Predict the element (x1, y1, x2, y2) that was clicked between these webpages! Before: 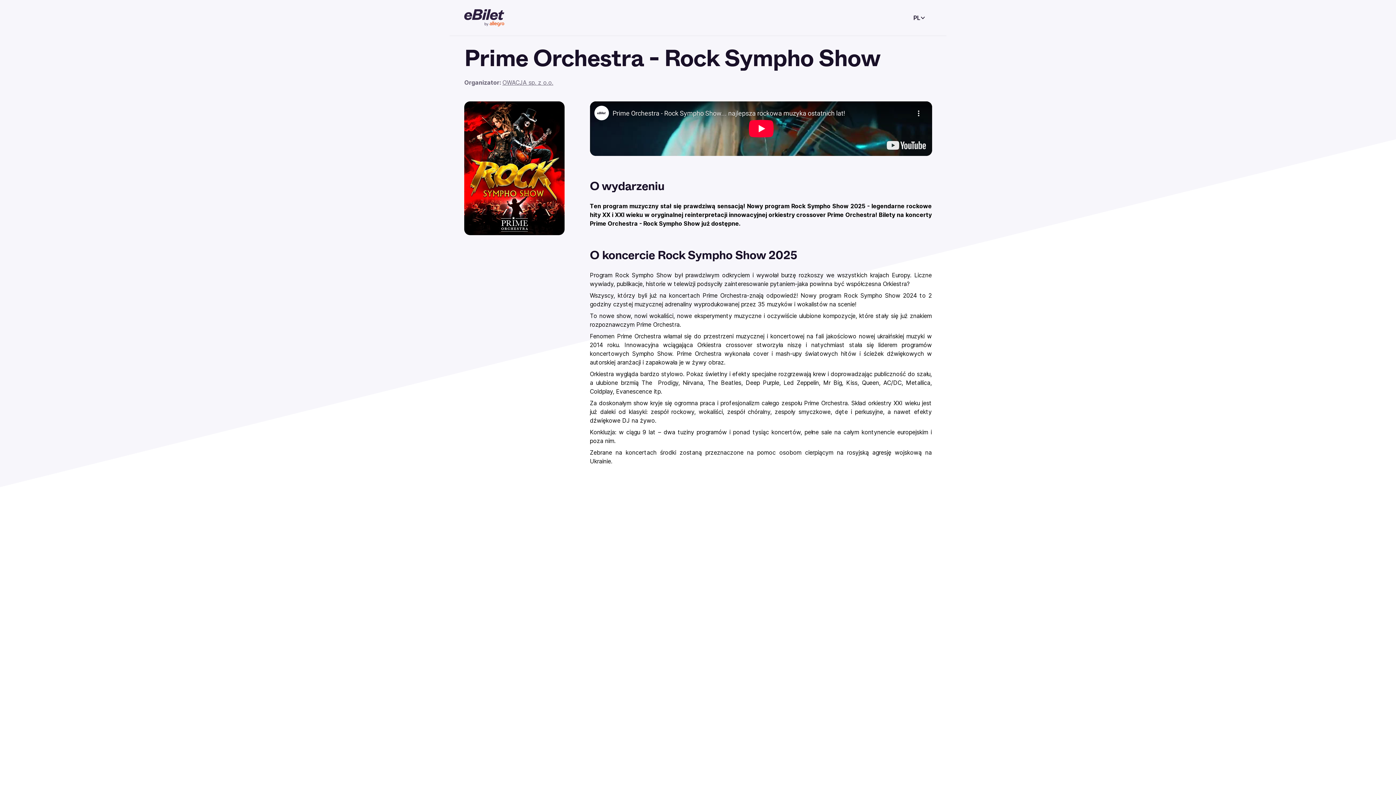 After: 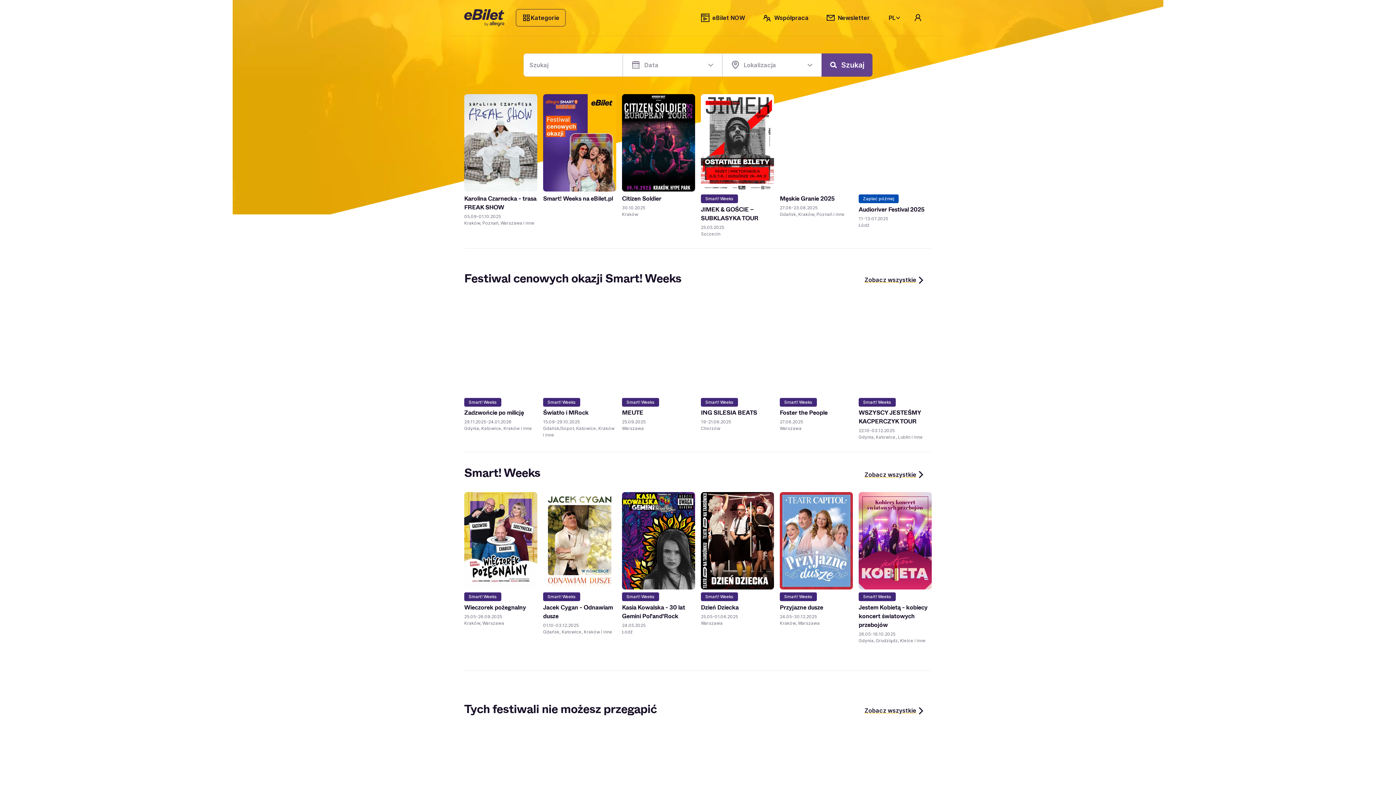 Action: bbox: (464, 8, 504, 26)